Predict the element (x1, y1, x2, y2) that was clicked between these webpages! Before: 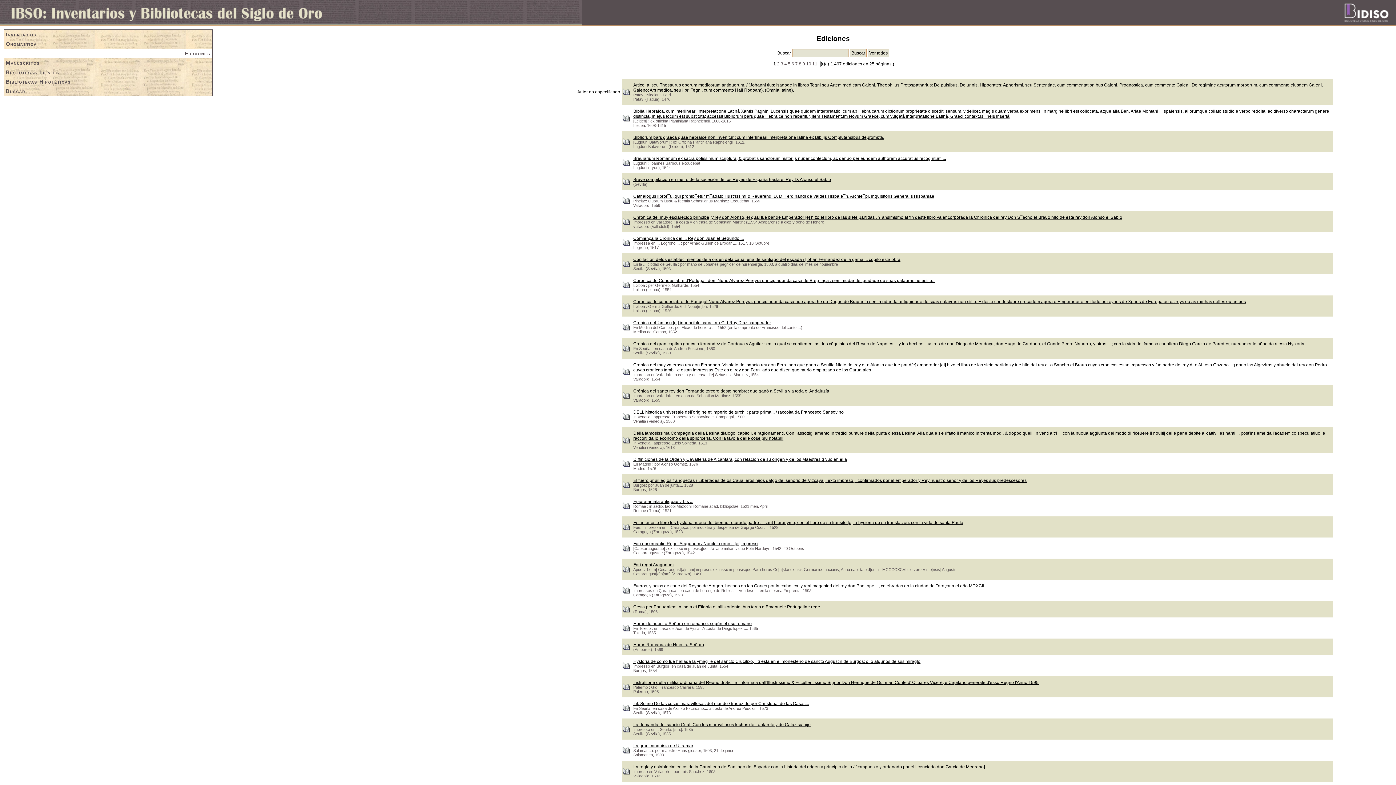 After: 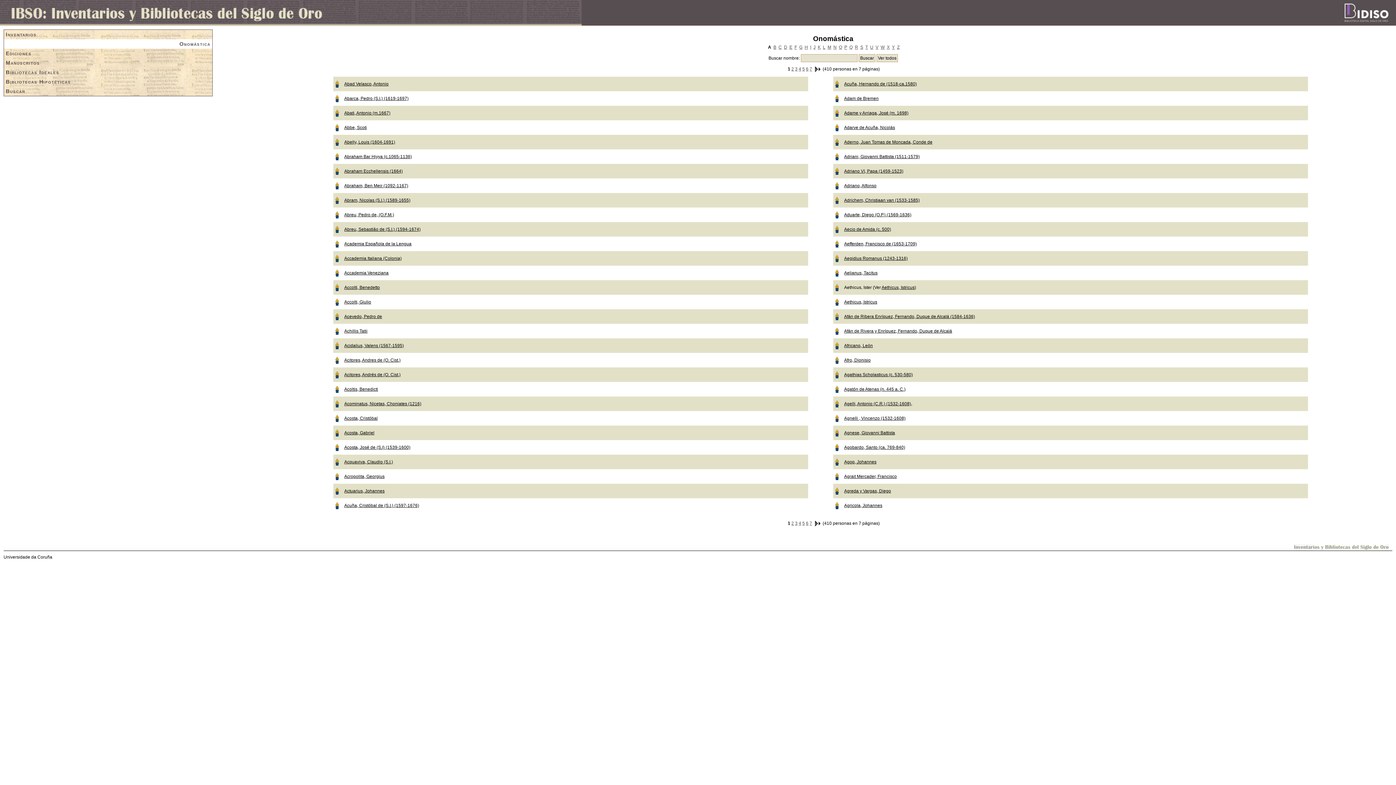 Action: bbox: (4, 39, 212, 48) label: Onomástica